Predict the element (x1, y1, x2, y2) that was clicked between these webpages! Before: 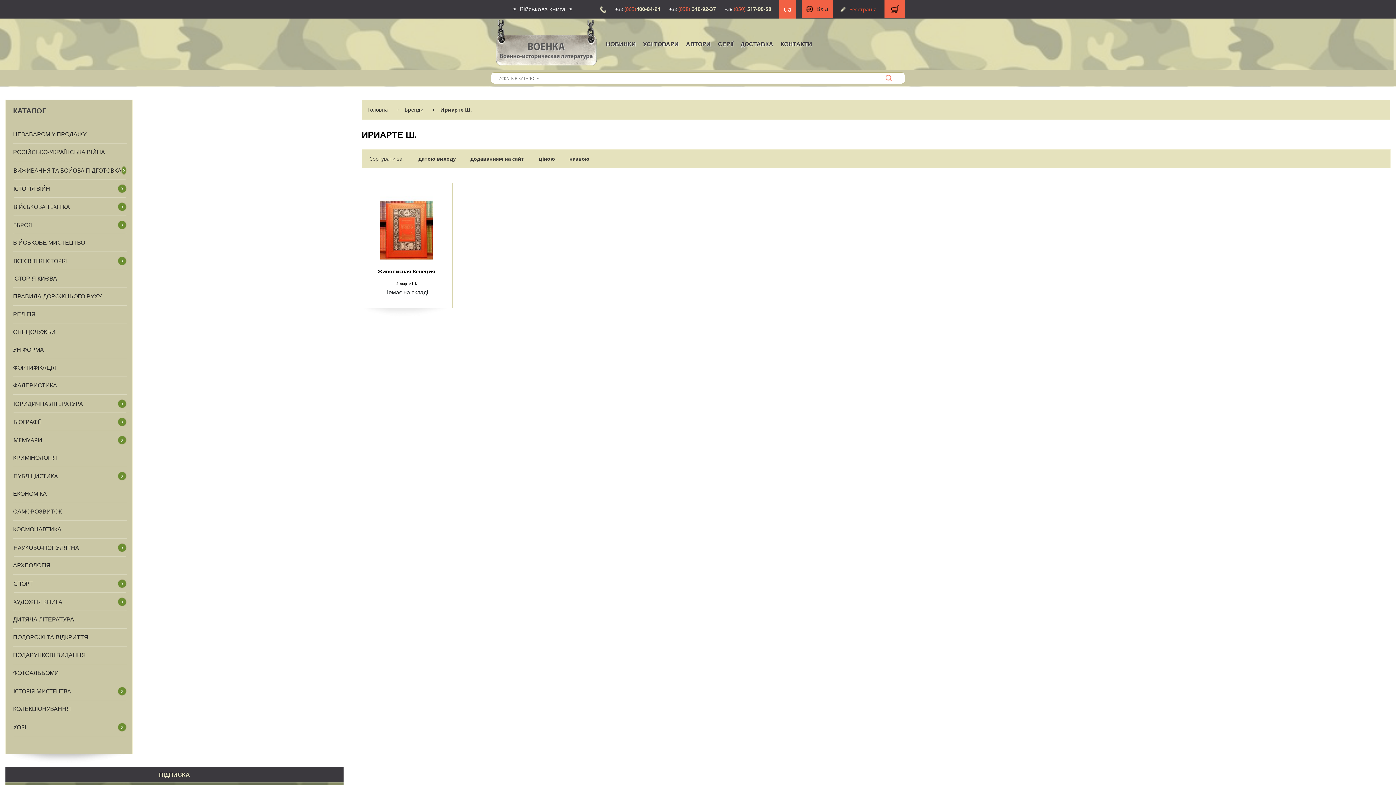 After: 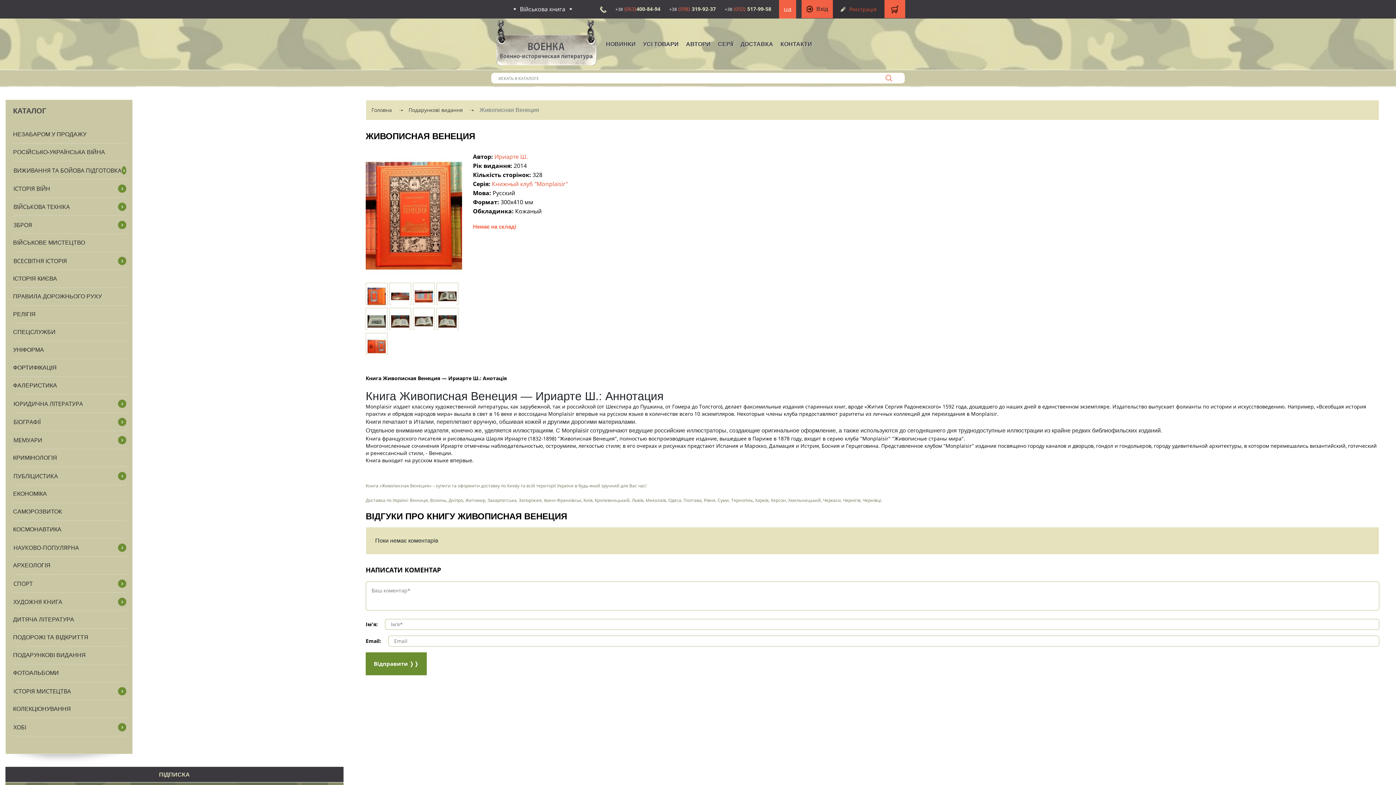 Action: bbox: (380, 227, 432, 233)